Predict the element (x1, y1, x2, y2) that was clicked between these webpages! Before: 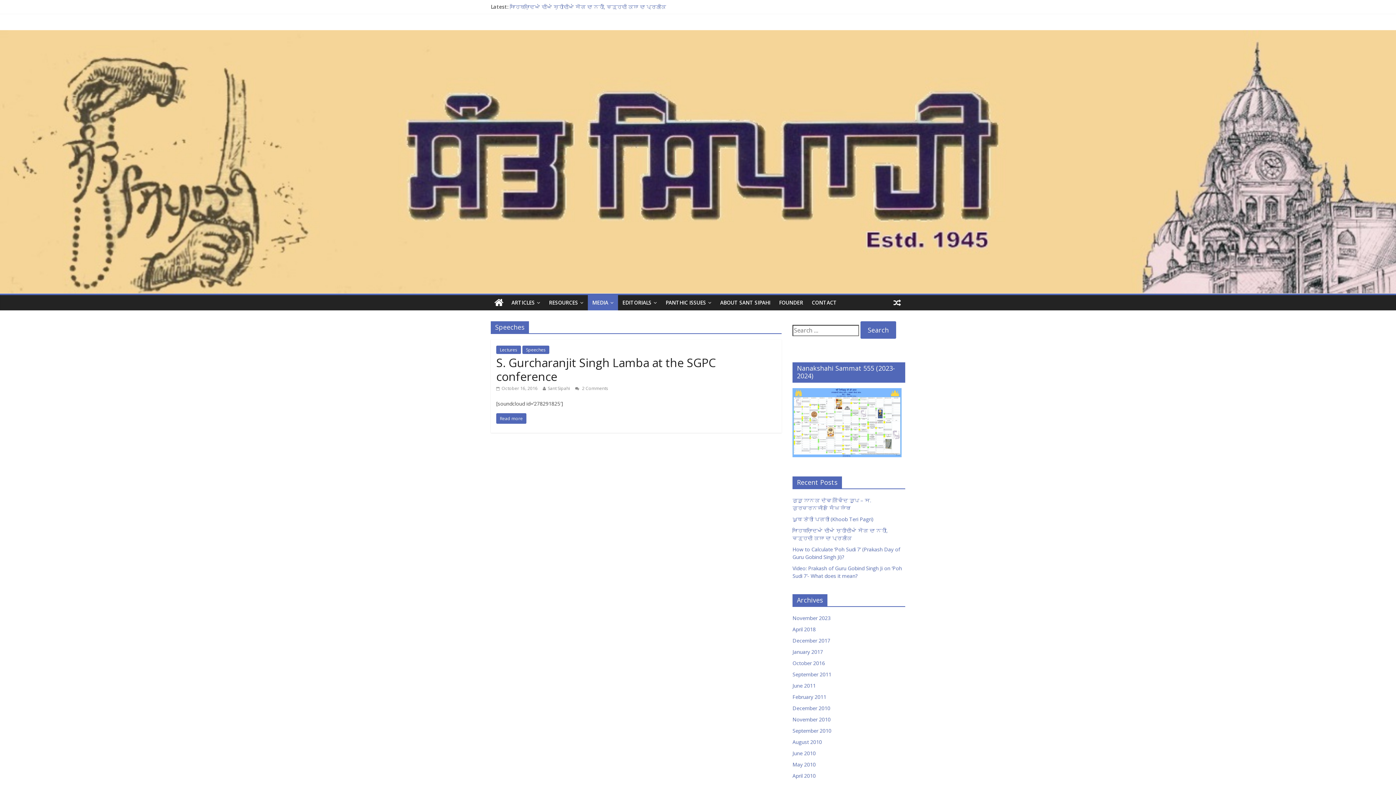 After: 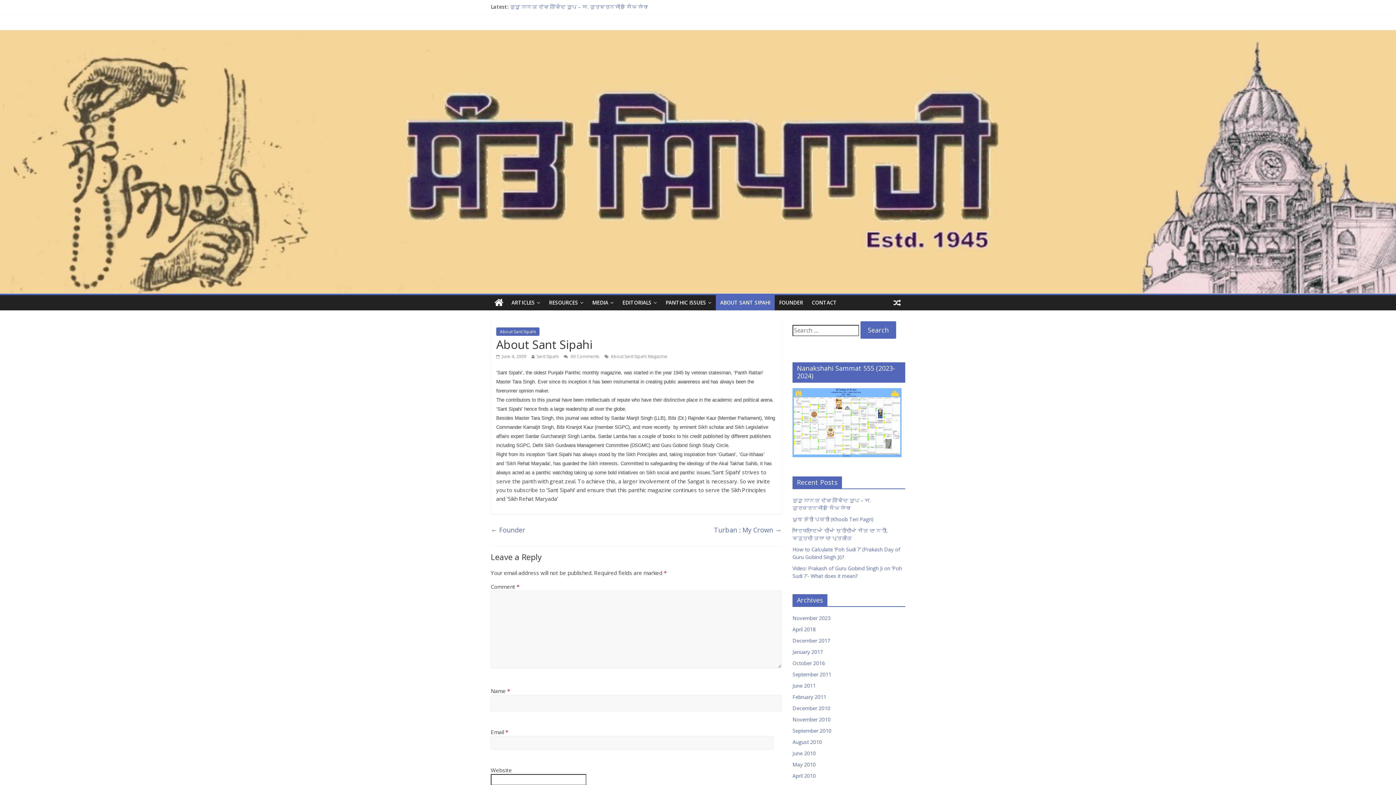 Action: bbox: (716, 295, 774, 310) label: ABOUT SANT SIPAHI